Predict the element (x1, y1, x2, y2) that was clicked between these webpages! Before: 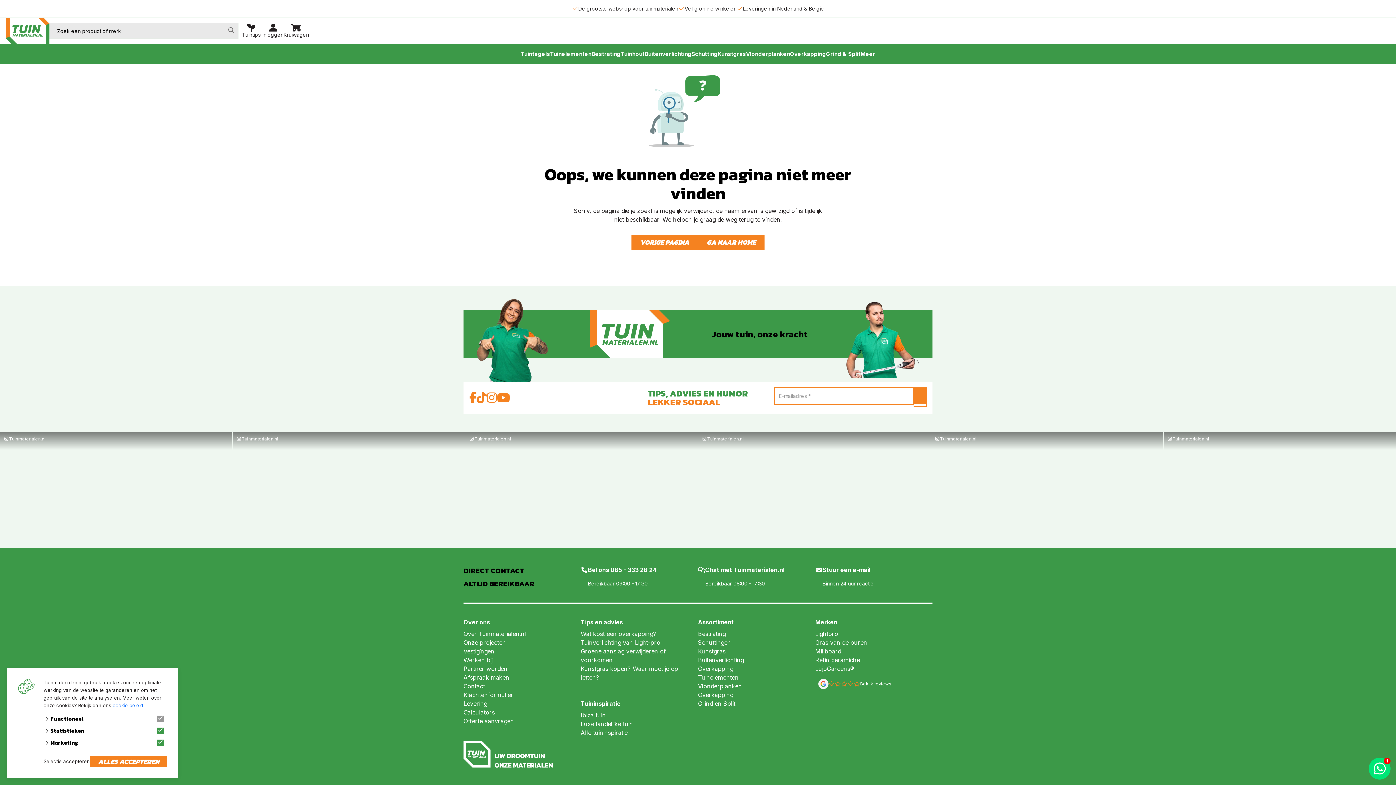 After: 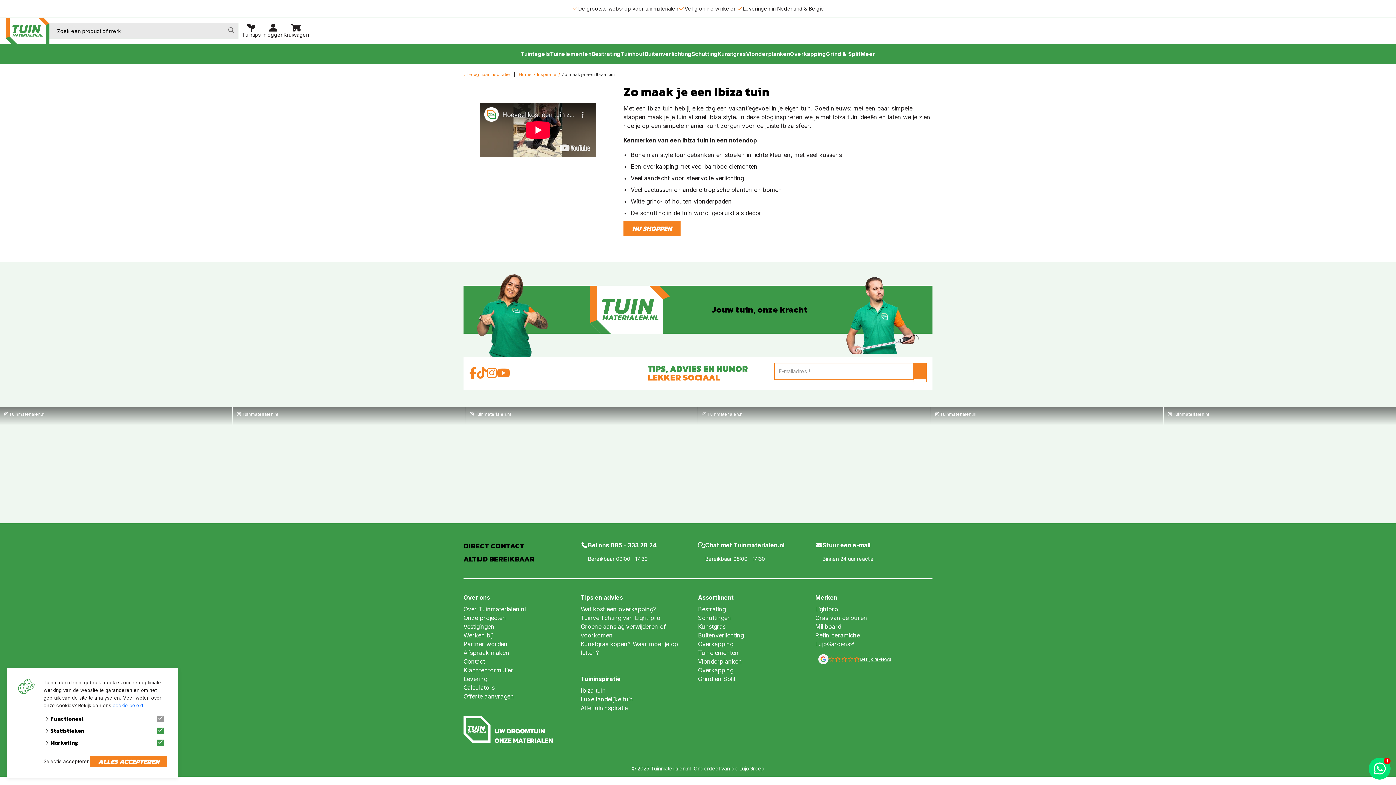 Action: bbox: (580, 711, 606, 719) label: Ibiza tuin